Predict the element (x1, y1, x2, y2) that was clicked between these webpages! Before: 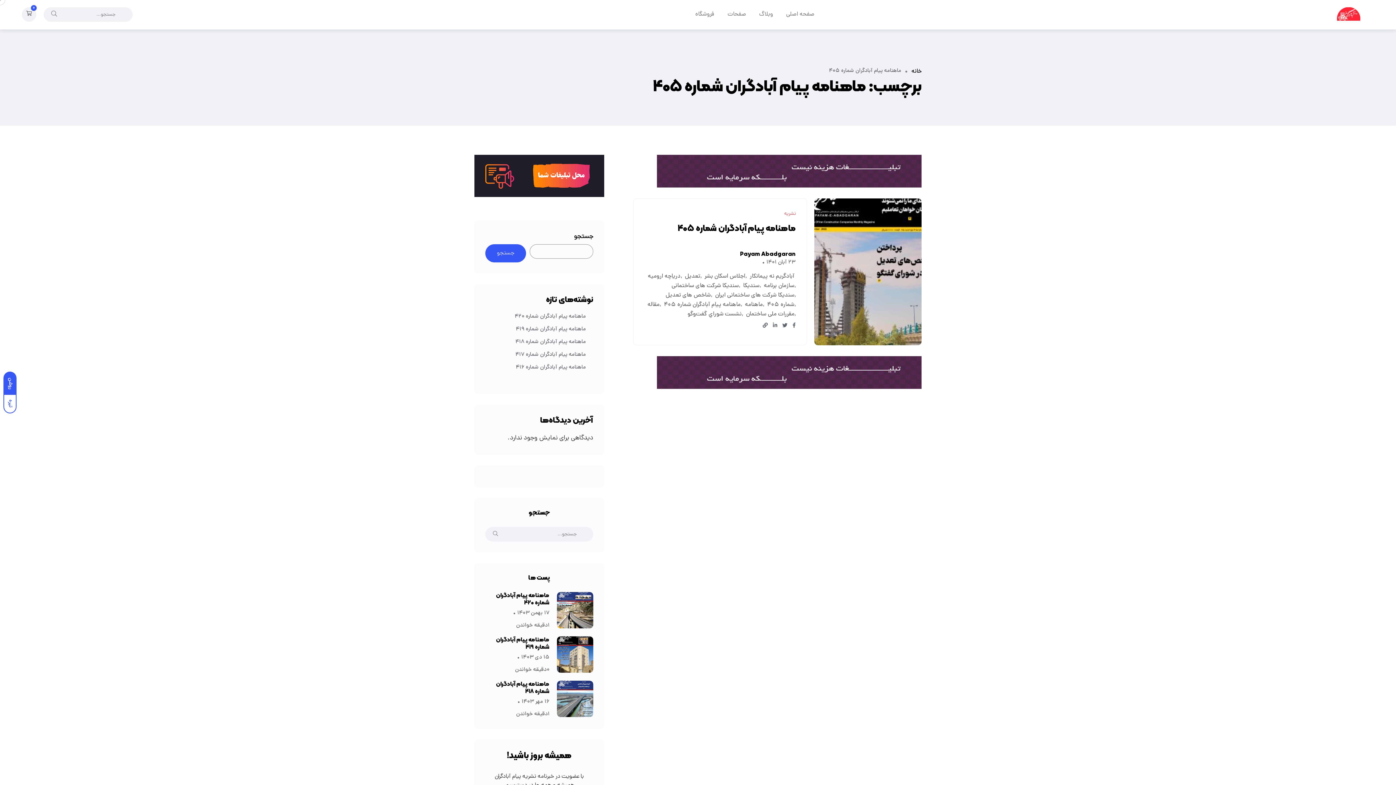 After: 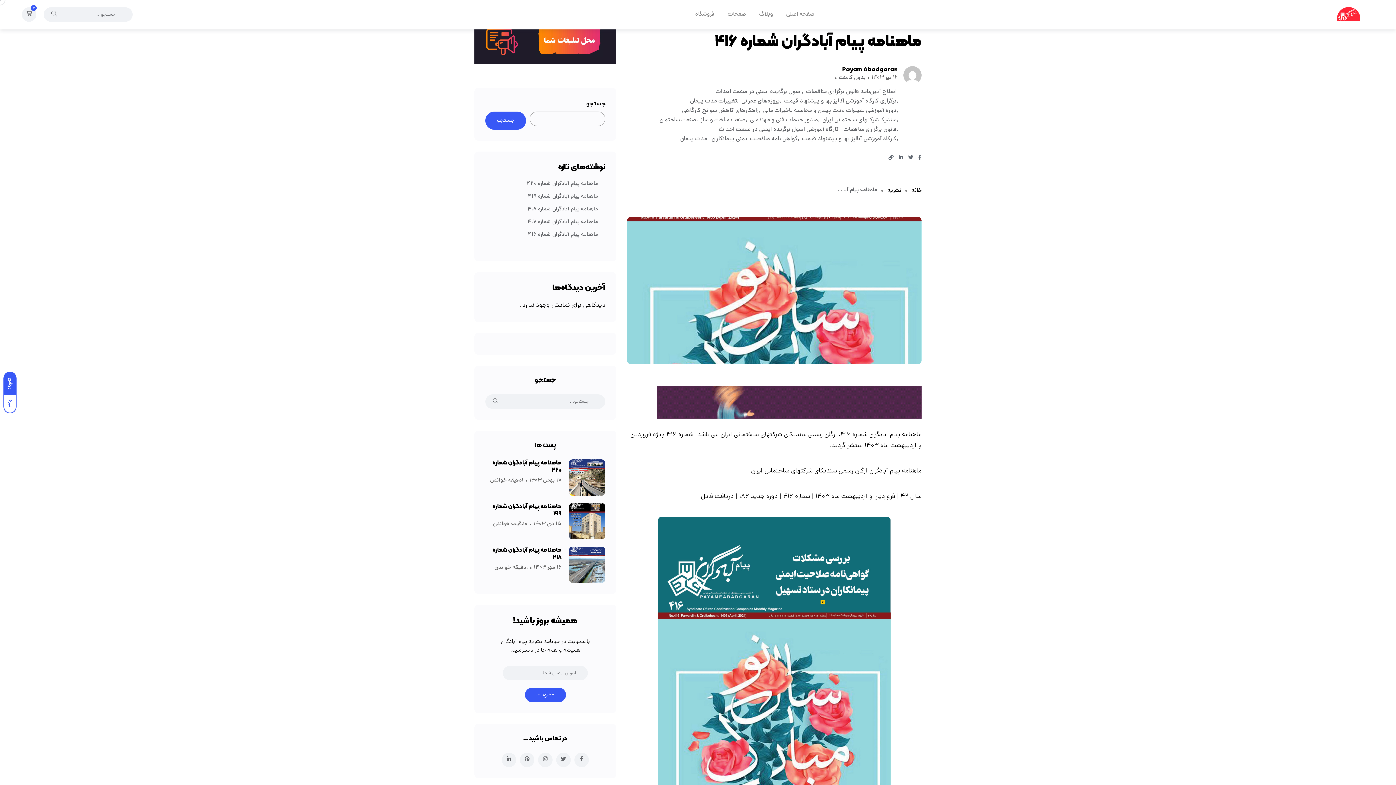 Action: label: ماهنامه پیام آبادگران شماره ۴۱۶ bbox: (515, 363, 586, 372)